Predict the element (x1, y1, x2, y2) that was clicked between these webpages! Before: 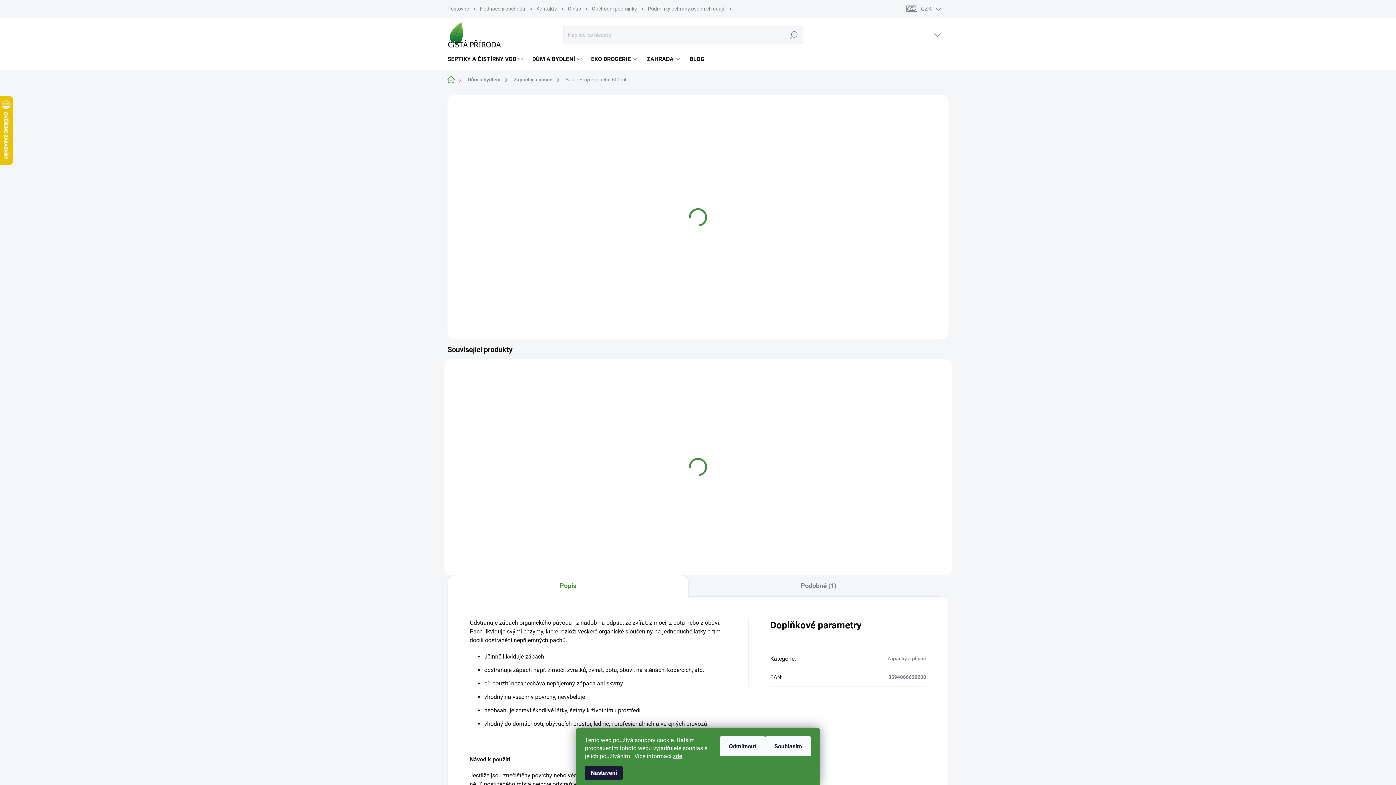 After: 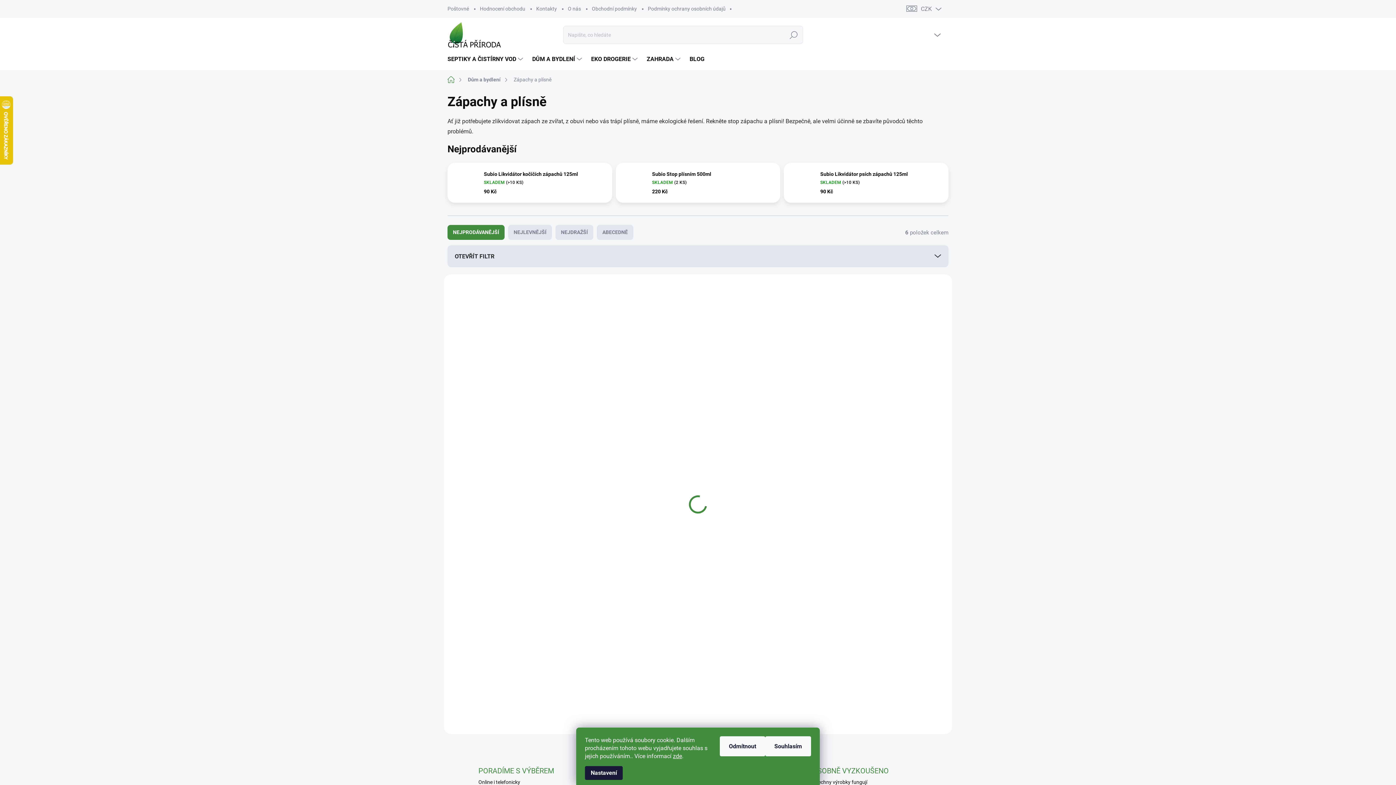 Action: bbox: (887, 655, 926, 661) label: Zápachy a plísně